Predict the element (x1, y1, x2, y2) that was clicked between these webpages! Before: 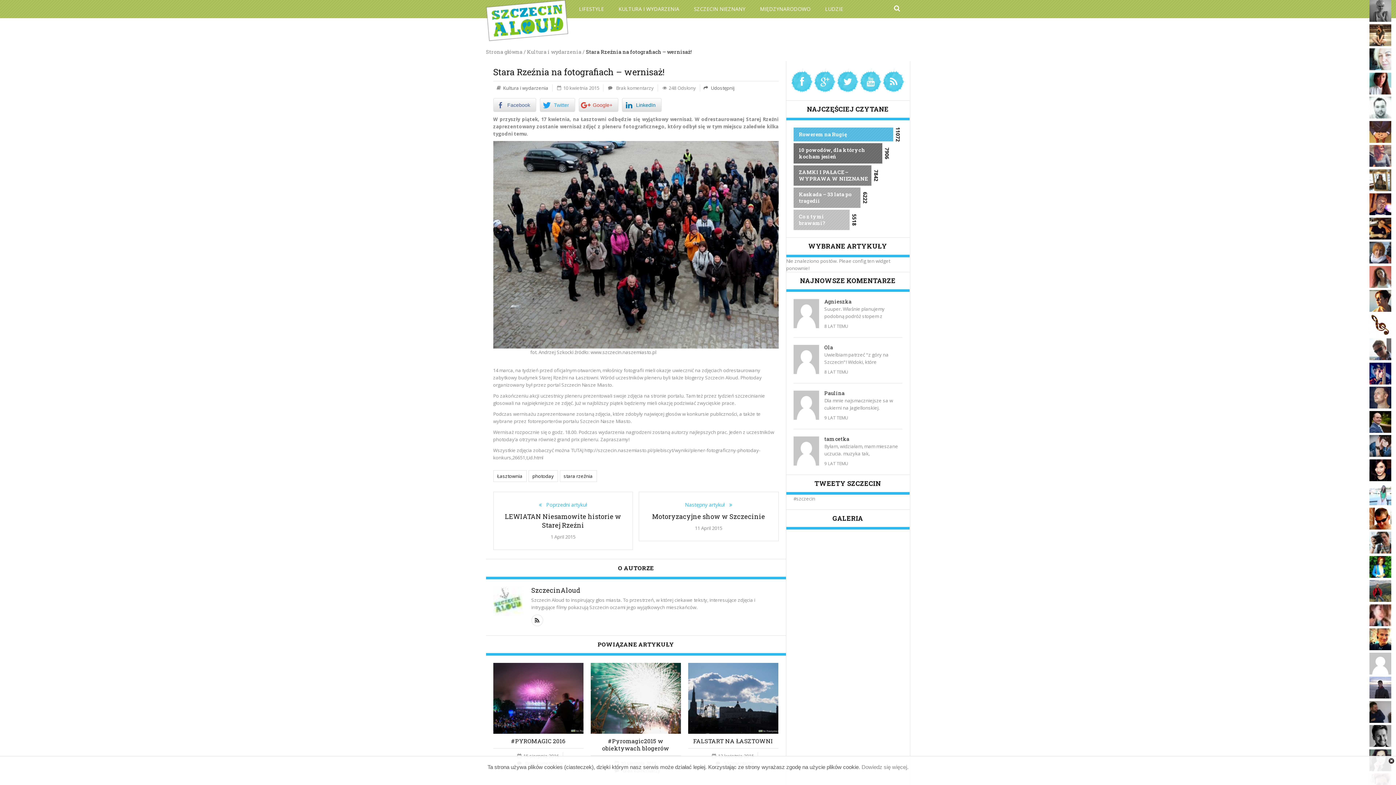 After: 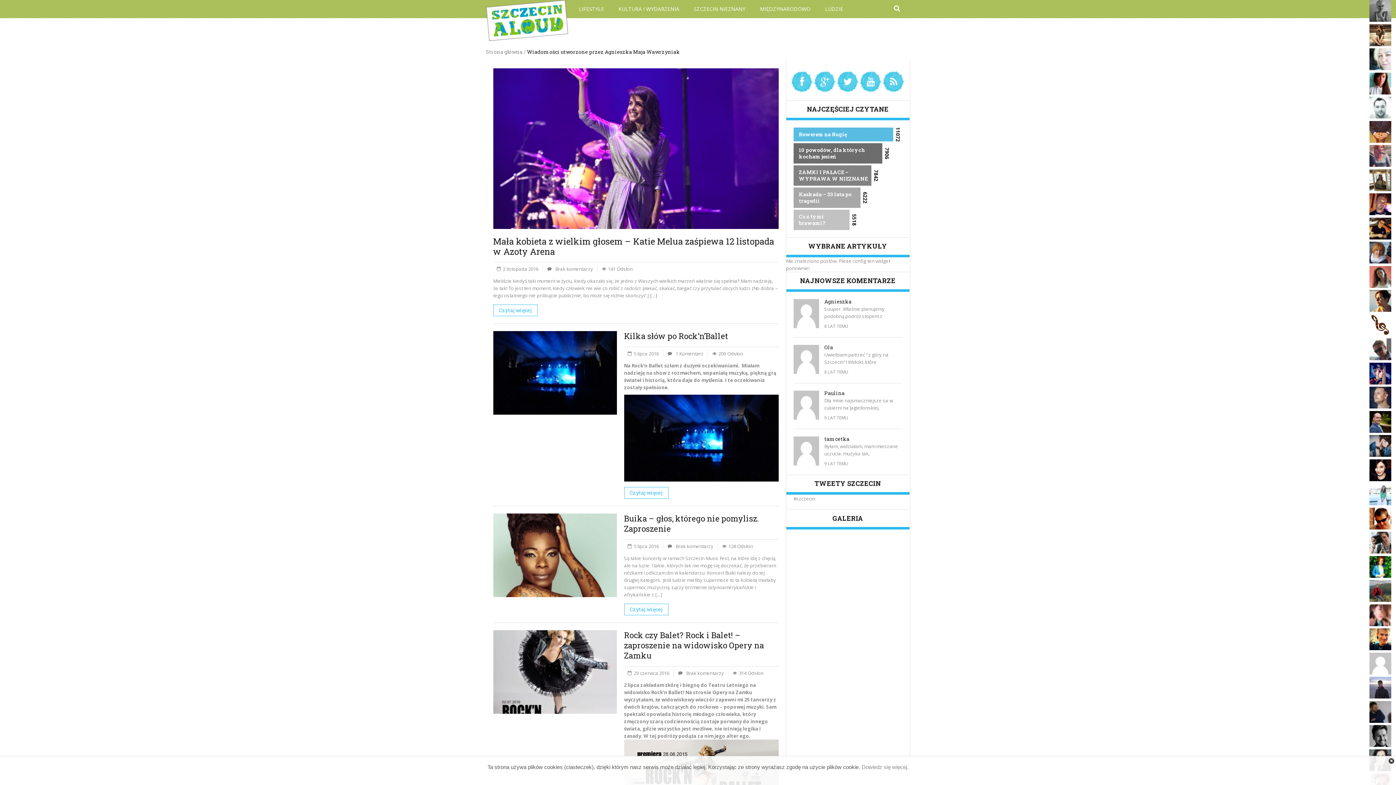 Action: bbox: (1369, 55, 1391, 61)